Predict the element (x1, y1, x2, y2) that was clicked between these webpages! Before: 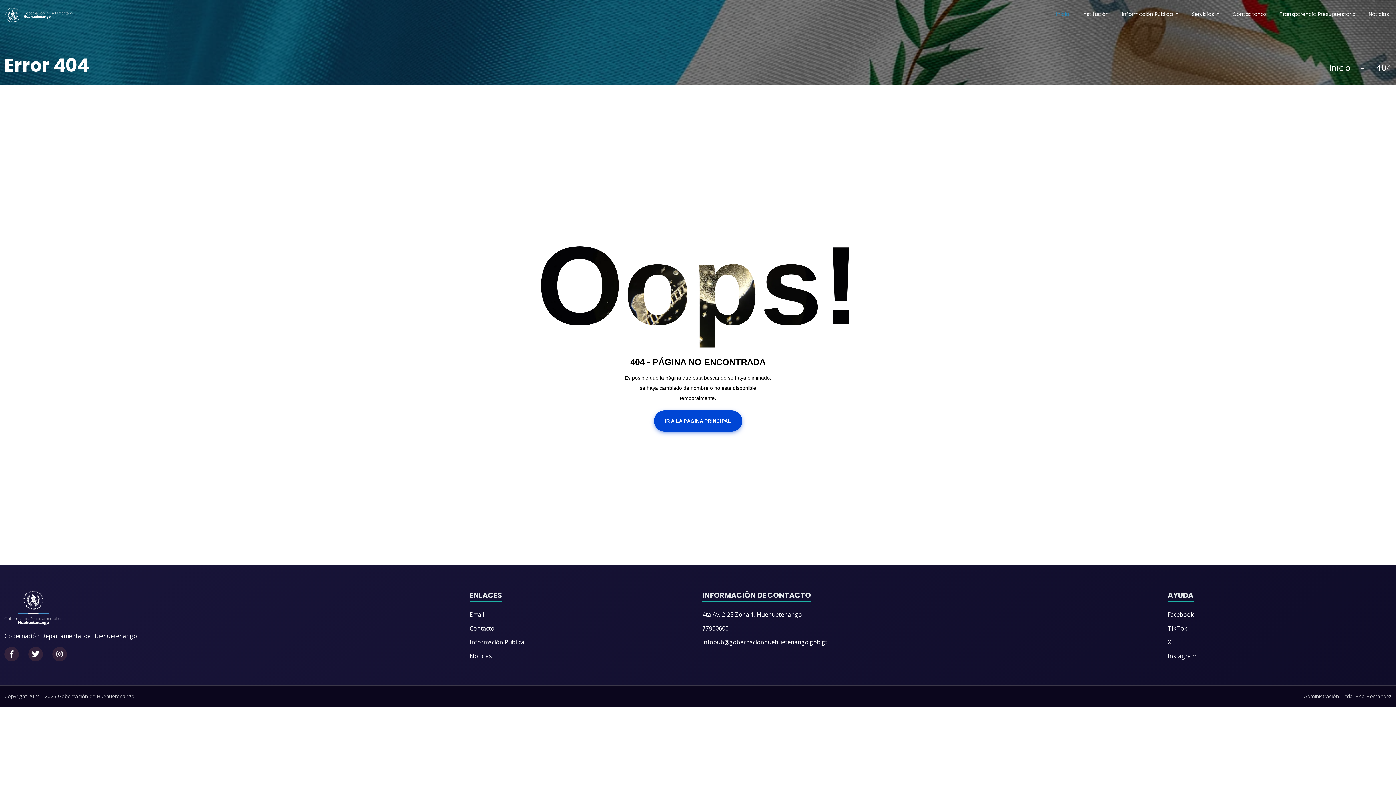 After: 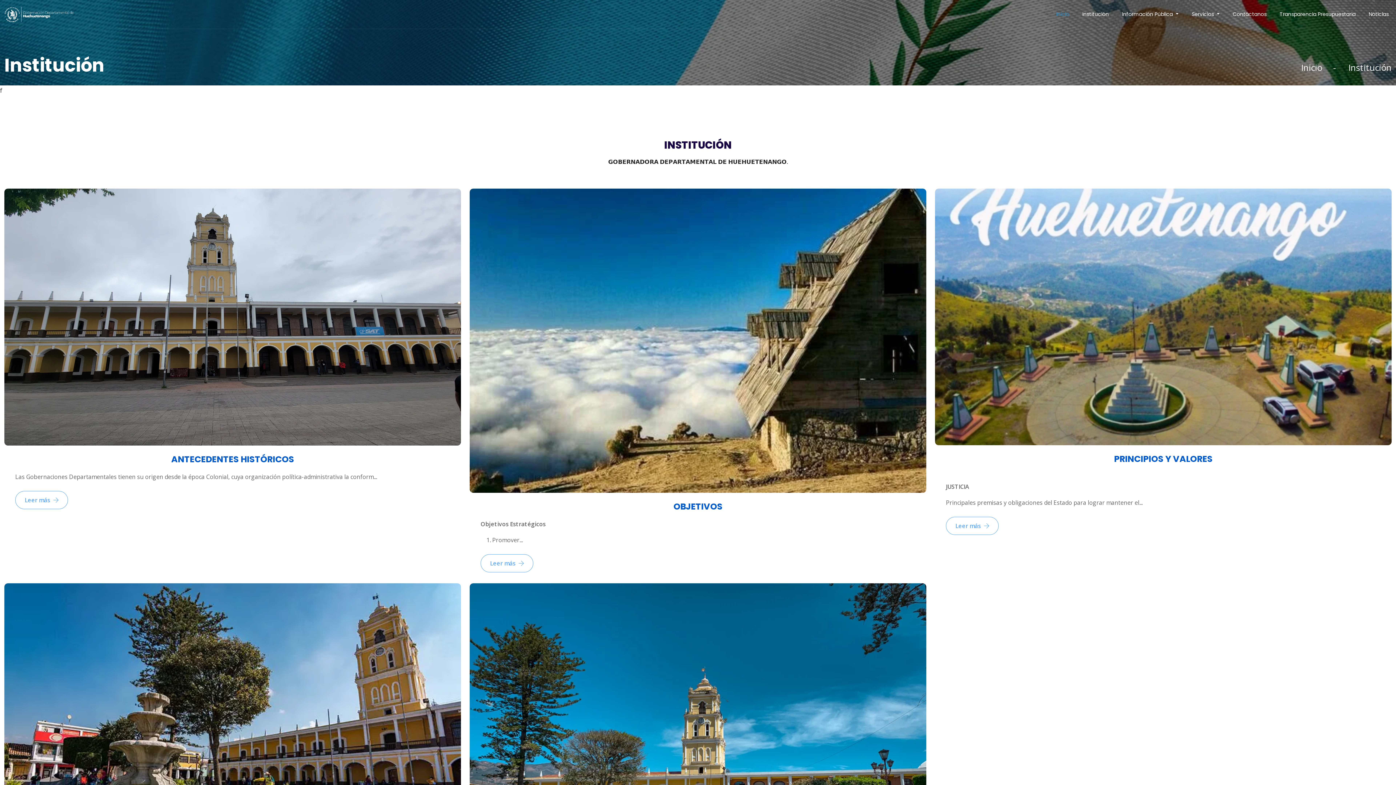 Action: label: Institución bbox: (1079, 10, 1112, 18)